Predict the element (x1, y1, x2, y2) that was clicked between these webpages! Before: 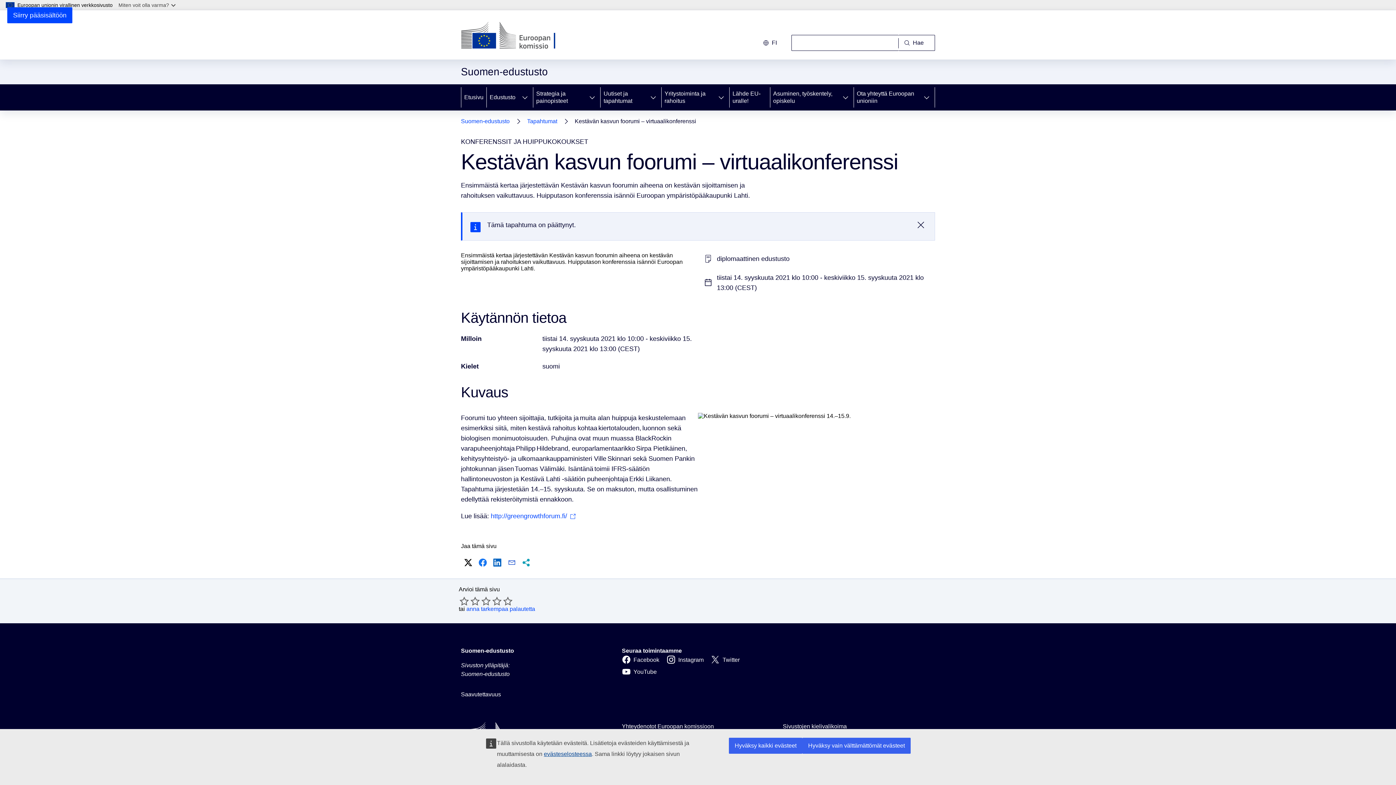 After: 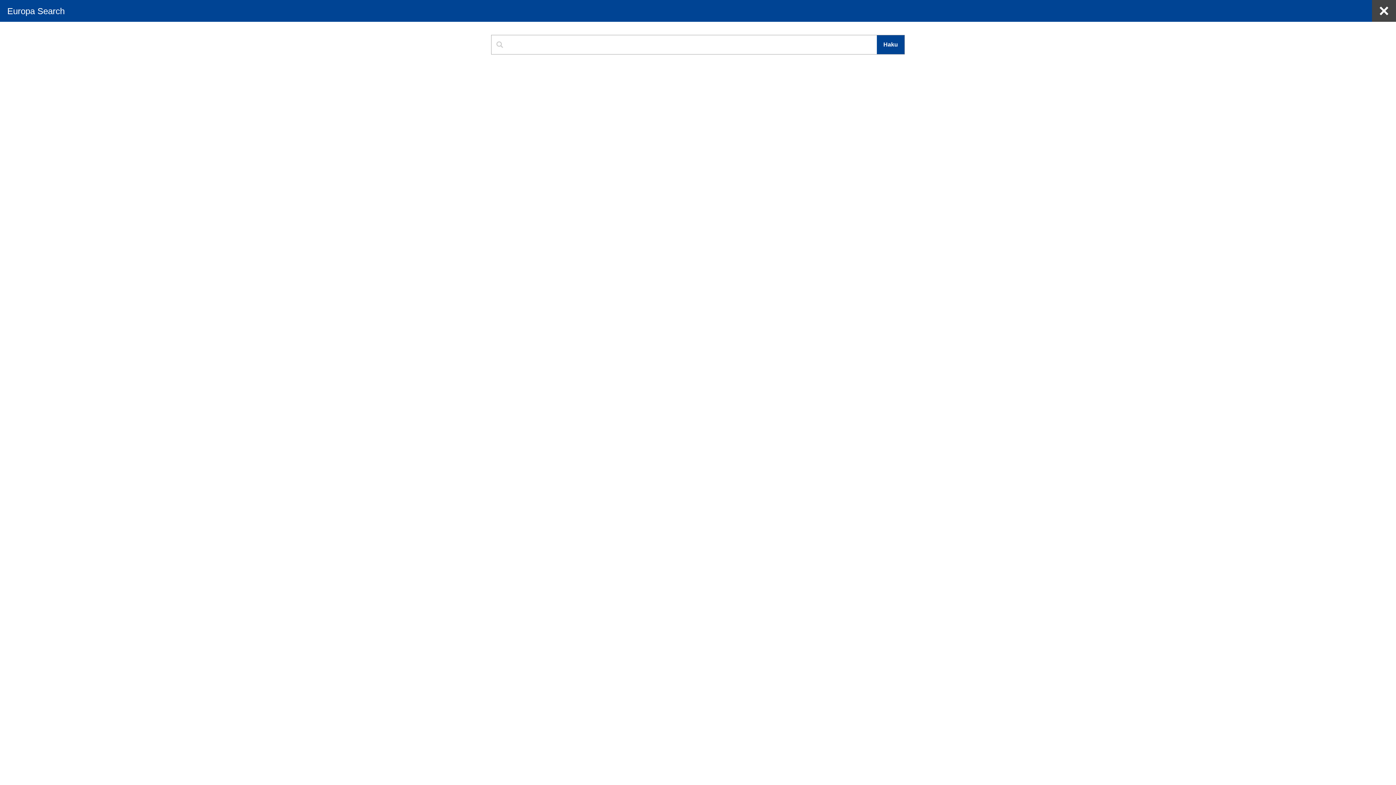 Action: bbox: (898, 34, 935, 50) label: Hae